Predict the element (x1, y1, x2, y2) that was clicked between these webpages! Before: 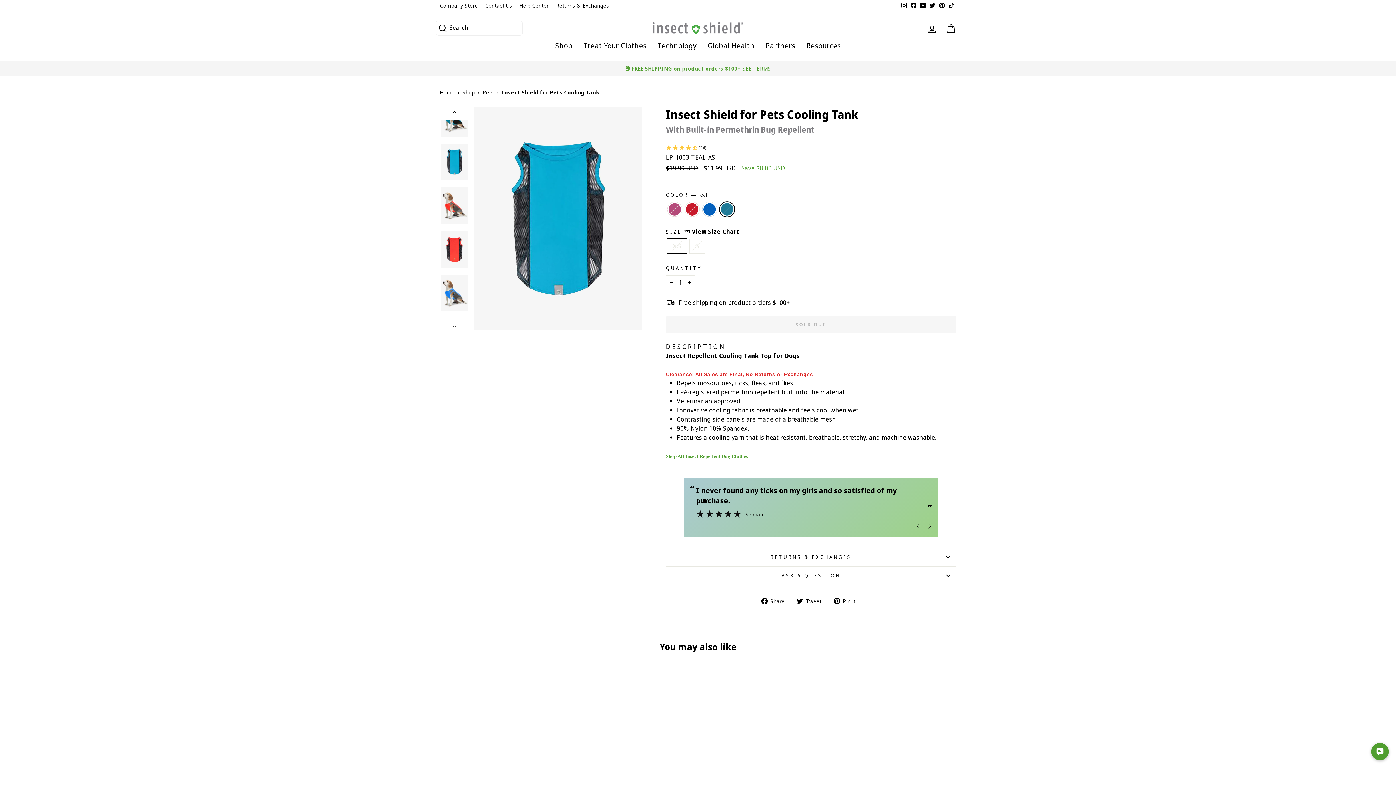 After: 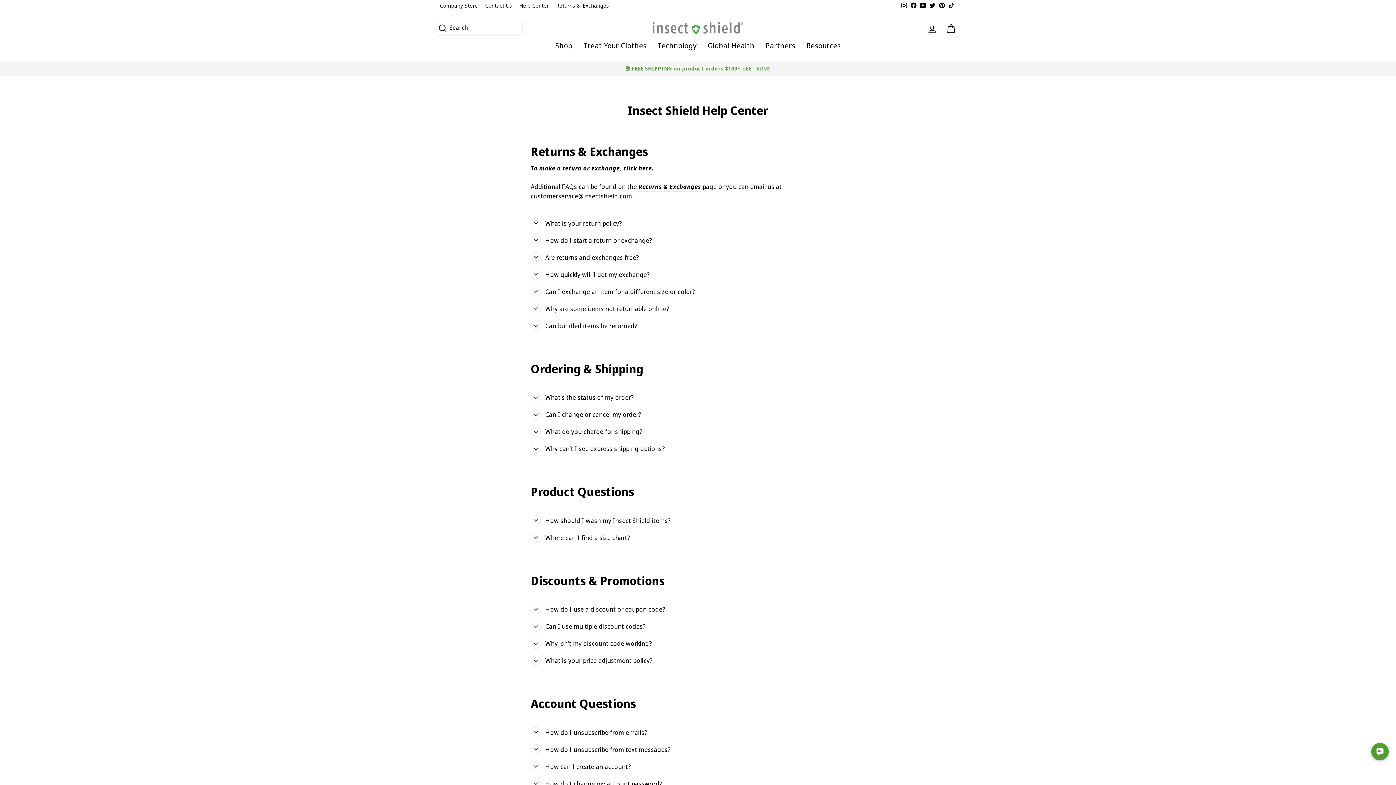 Action: bbox: (515, 0, 552, 11) label: Help Center